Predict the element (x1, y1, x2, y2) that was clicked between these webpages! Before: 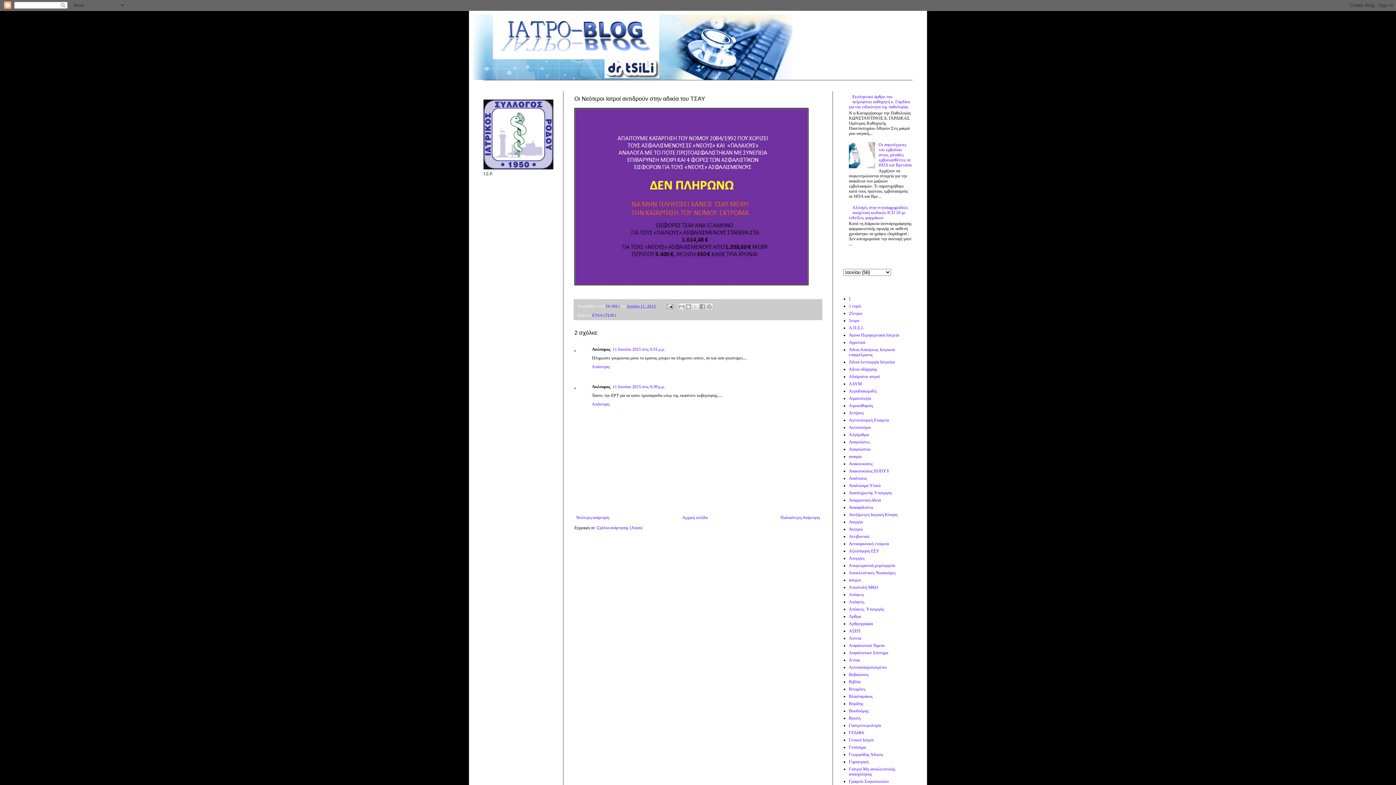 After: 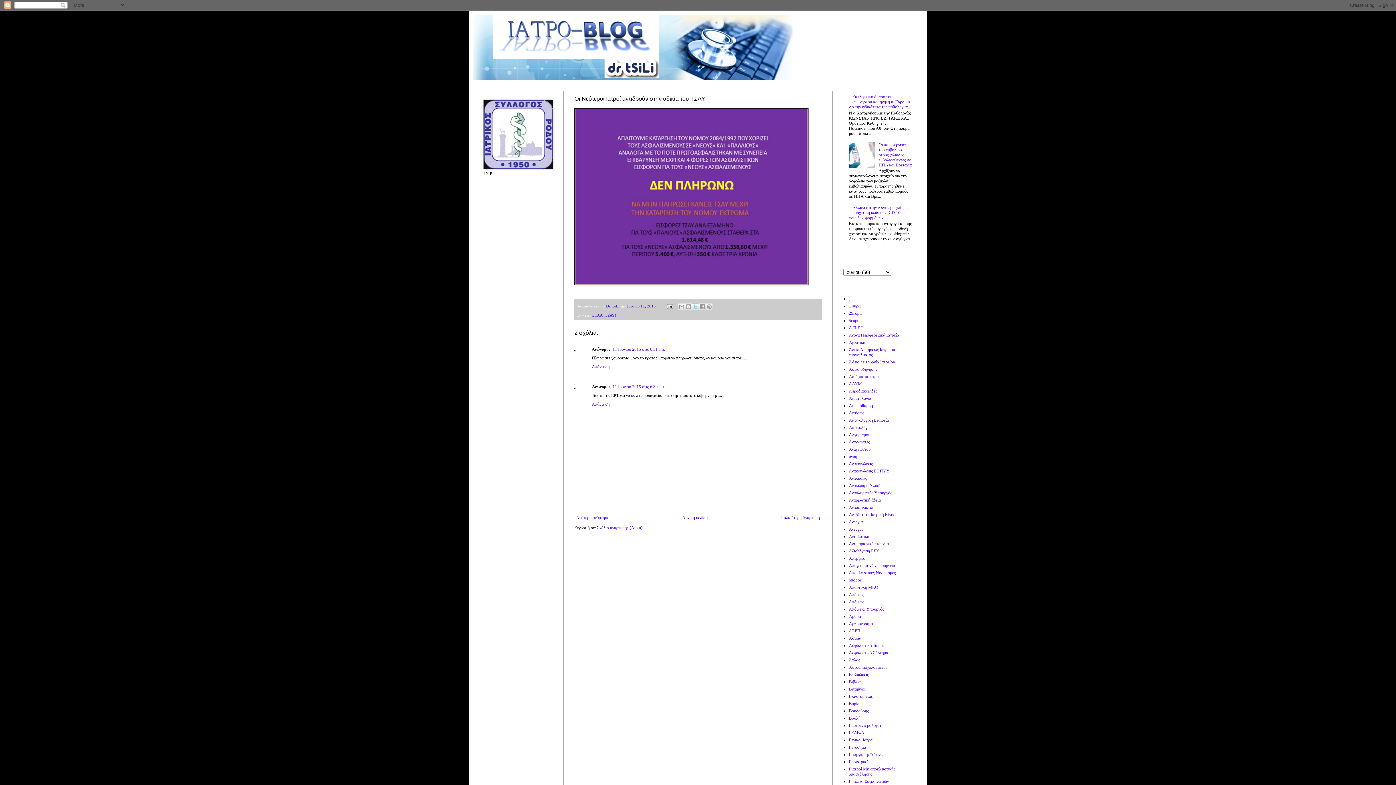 Action: label: Κοινοποίηση στο X bbox: (691, 303, 699, 310)